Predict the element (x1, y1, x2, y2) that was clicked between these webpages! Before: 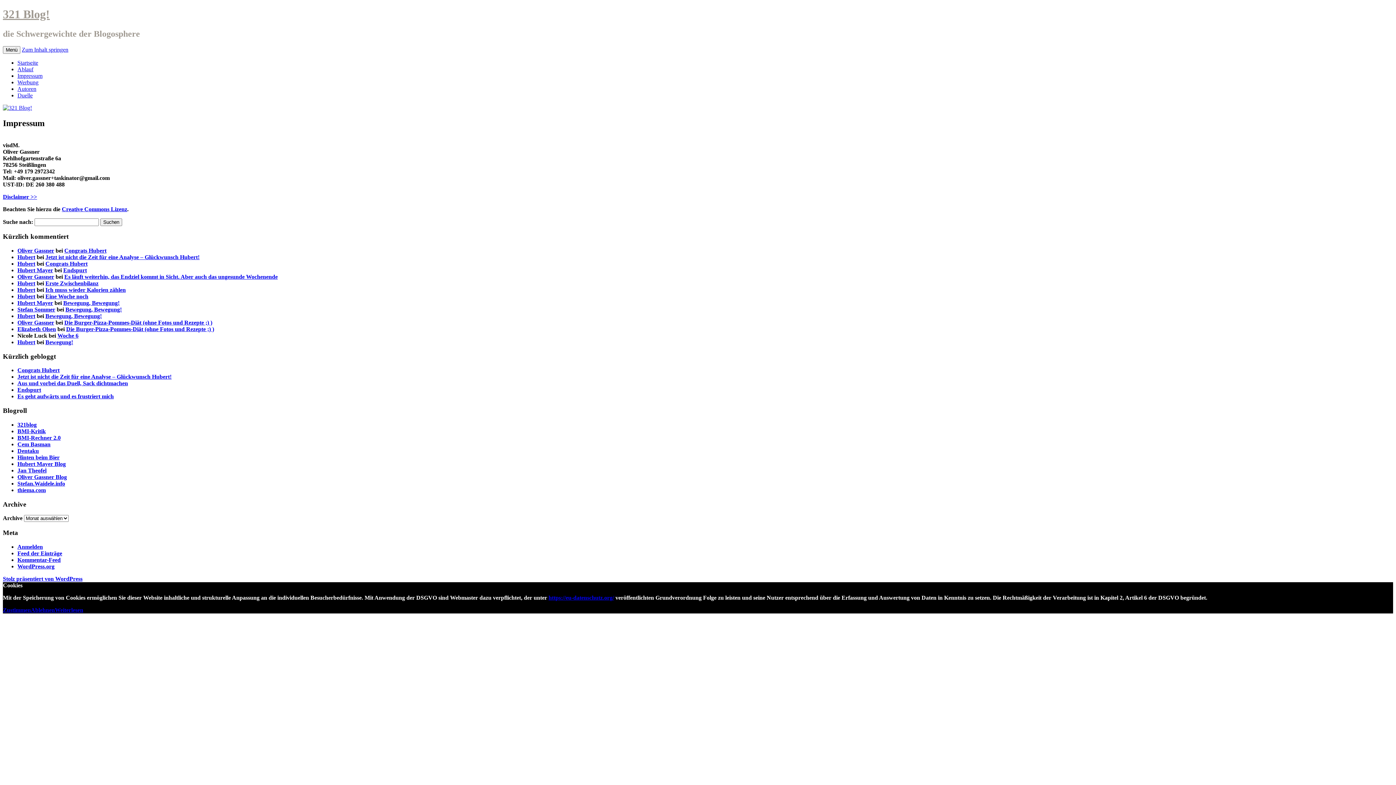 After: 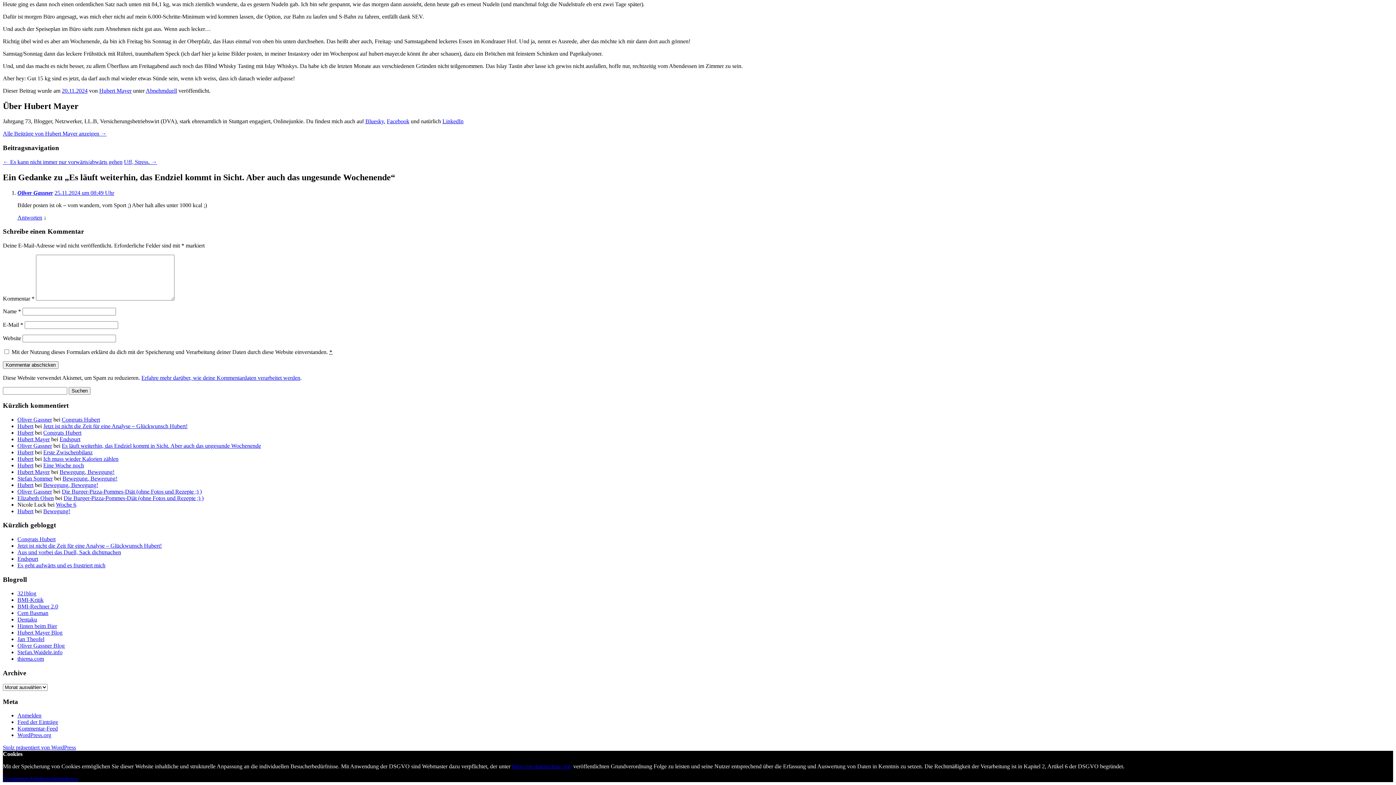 Action: label: Es läuft weiterhin, das Endziel kommt in Sicht. Aber auch das ungesunde Wochenende bbox: (64, 273, 277, 280)